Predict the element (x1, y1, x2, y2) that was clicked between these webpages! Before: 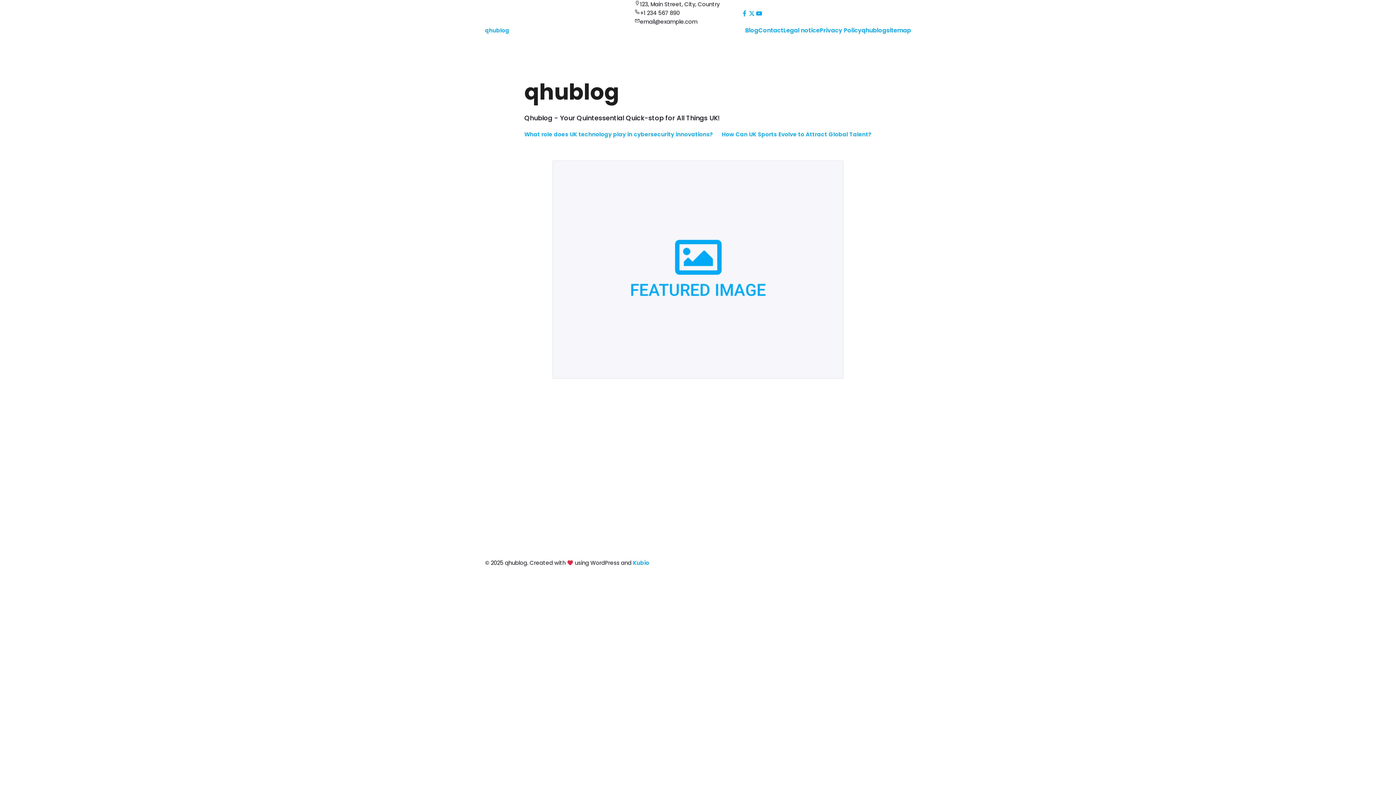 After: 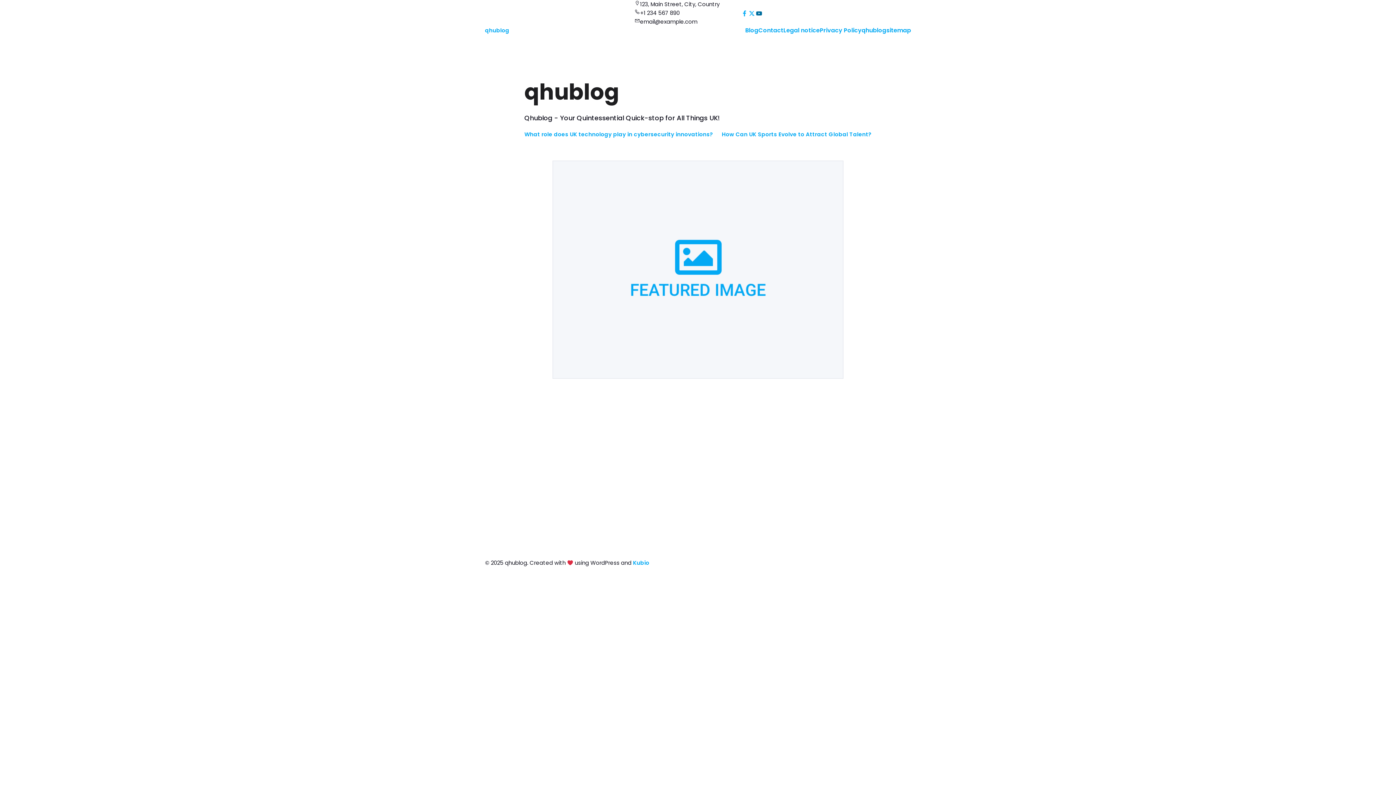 Action: bbox: (756, 9, 762, 17)